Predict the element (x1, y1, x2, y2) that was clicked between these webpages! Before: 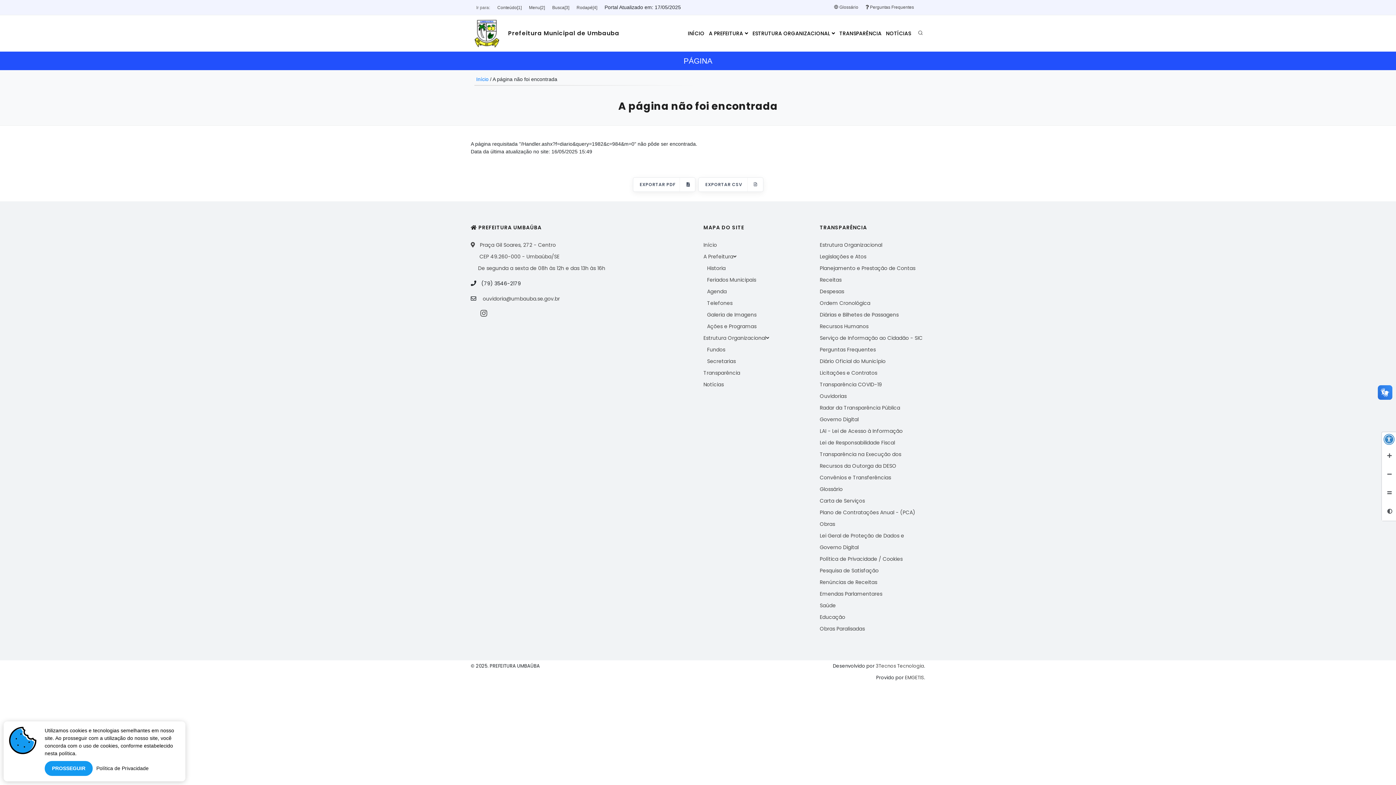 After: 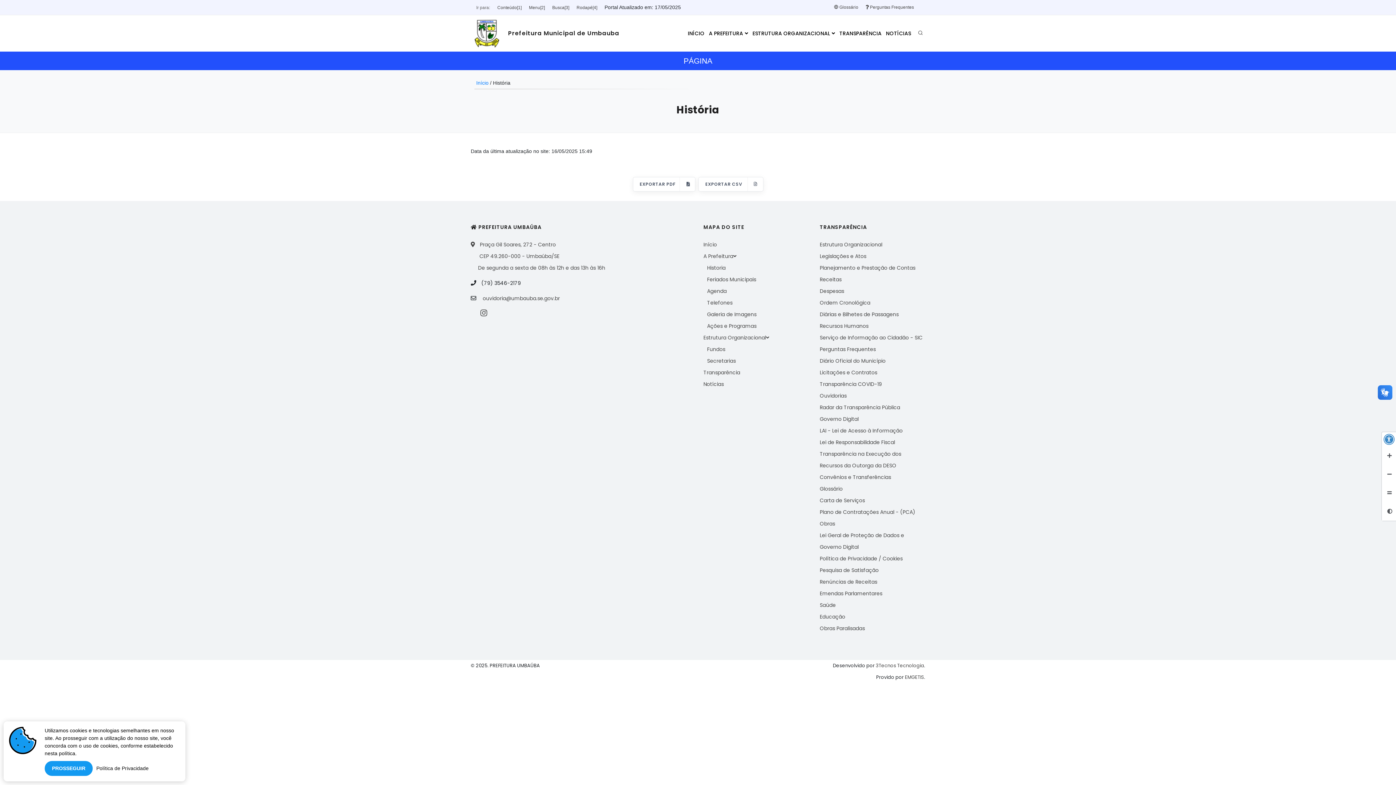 Action: label: A Prefeitura bbox: (703, 253, 736, 260)